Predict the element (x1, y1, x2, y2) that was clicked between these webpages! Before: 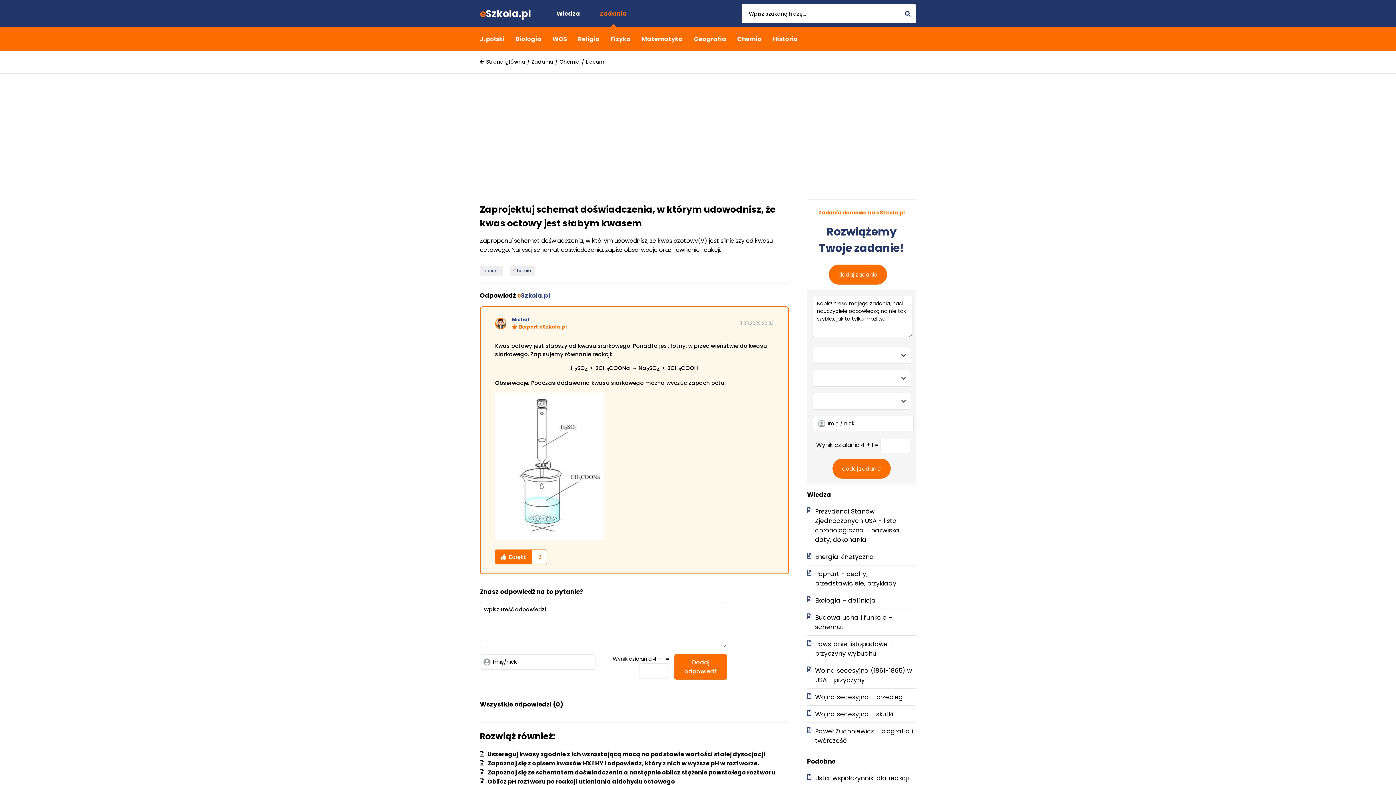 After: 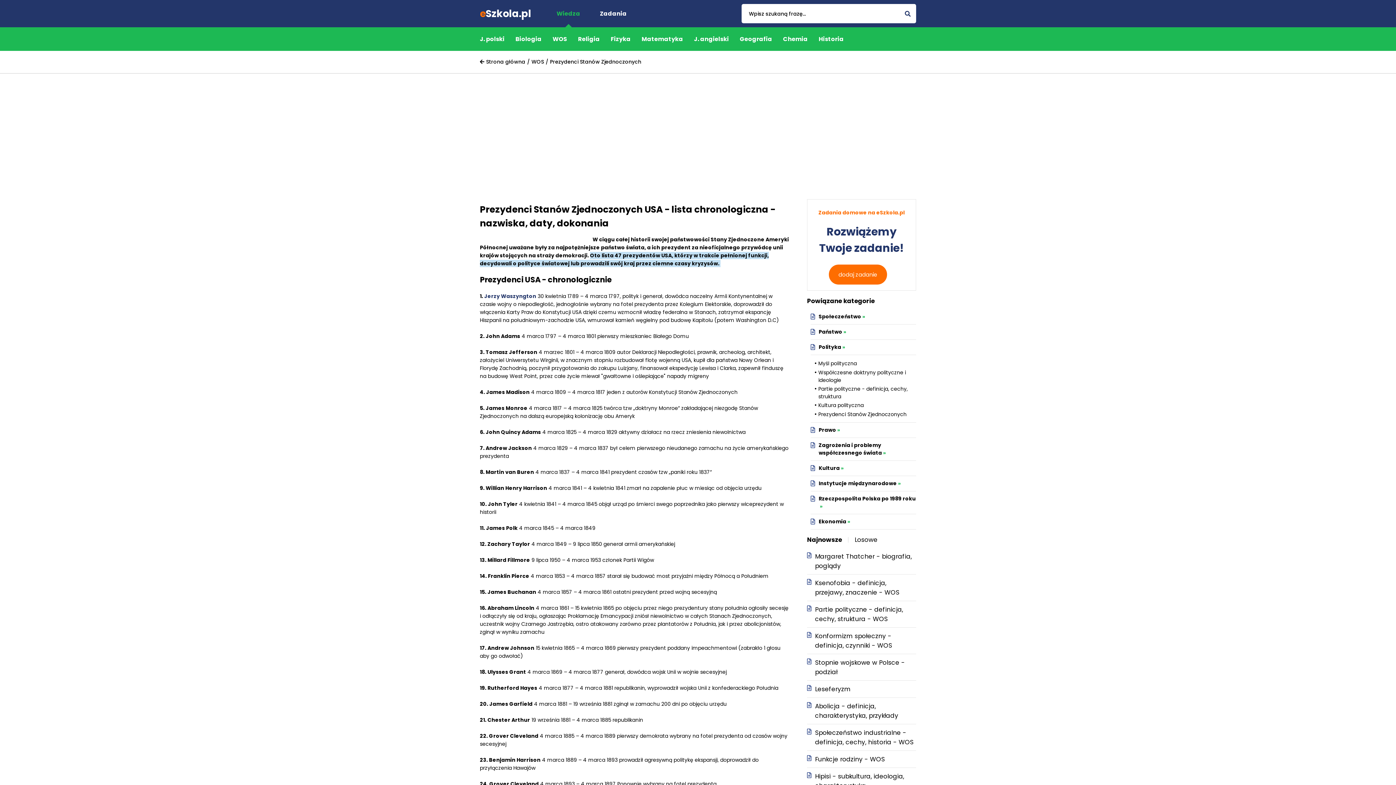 Action: bbox: (811, 506, 916, 544) label: Prezydenci Stanów Zjednoczonych USA - lista chronologiczna - nazwiska, daty, dokonania